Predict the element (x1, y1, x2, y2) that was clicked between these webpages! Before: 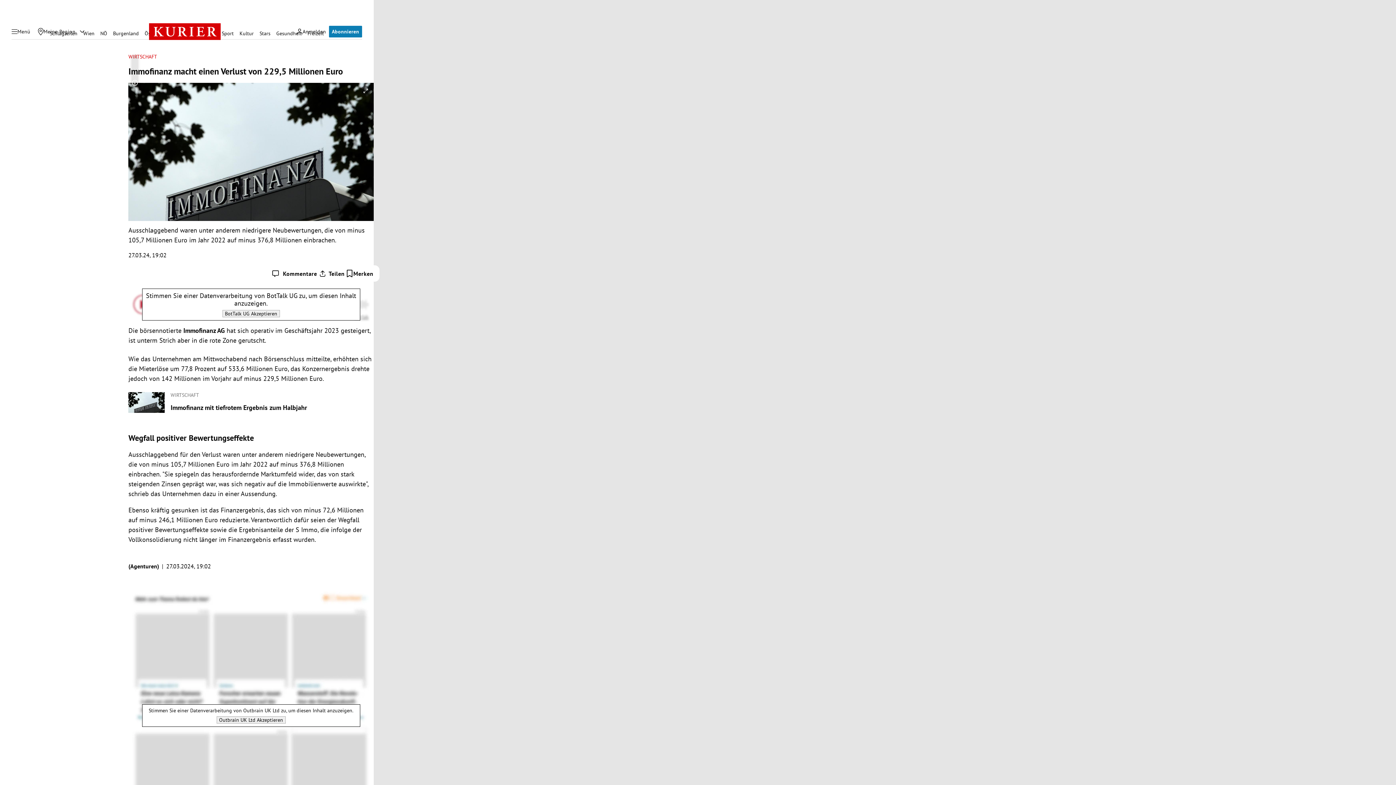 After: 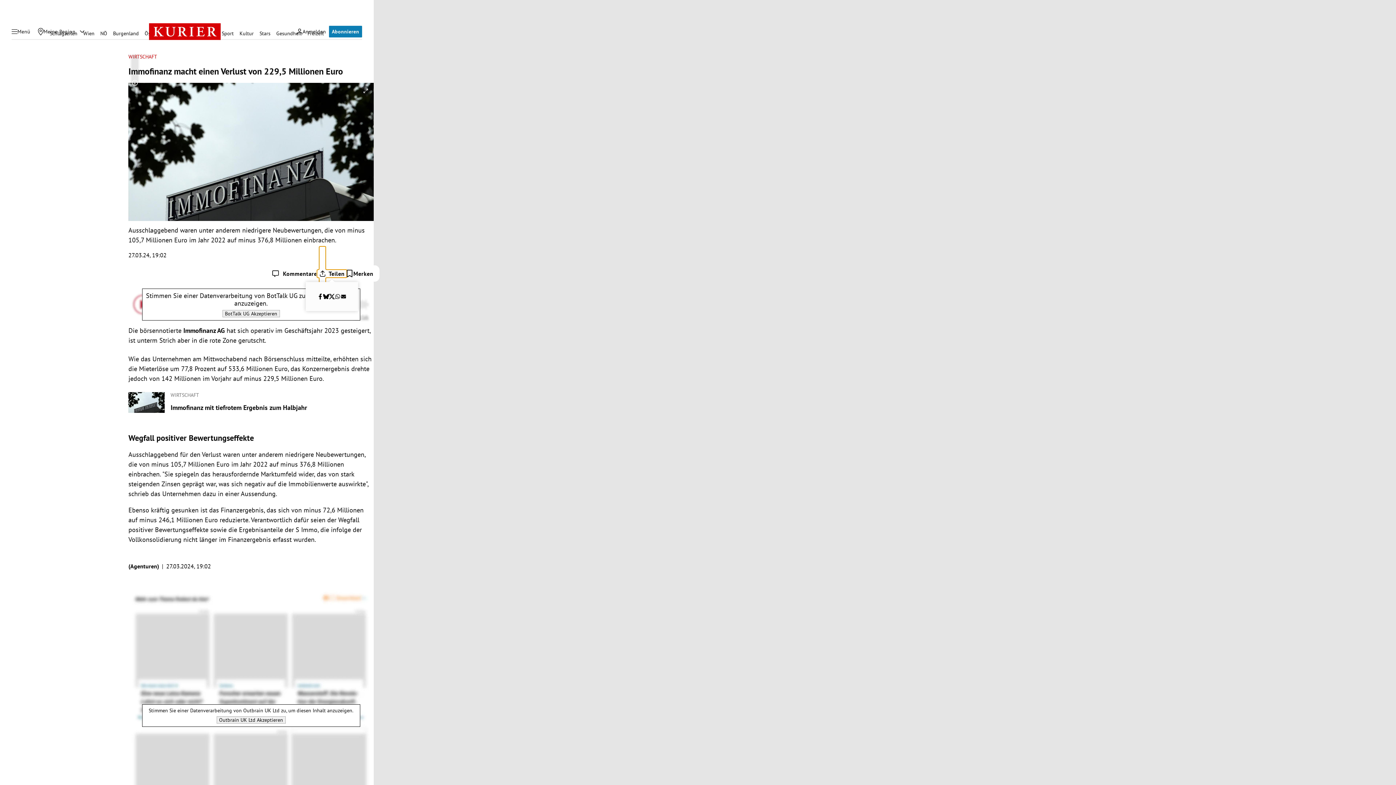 Action: bbox: (317, 269, 346, 277) label: Teilen